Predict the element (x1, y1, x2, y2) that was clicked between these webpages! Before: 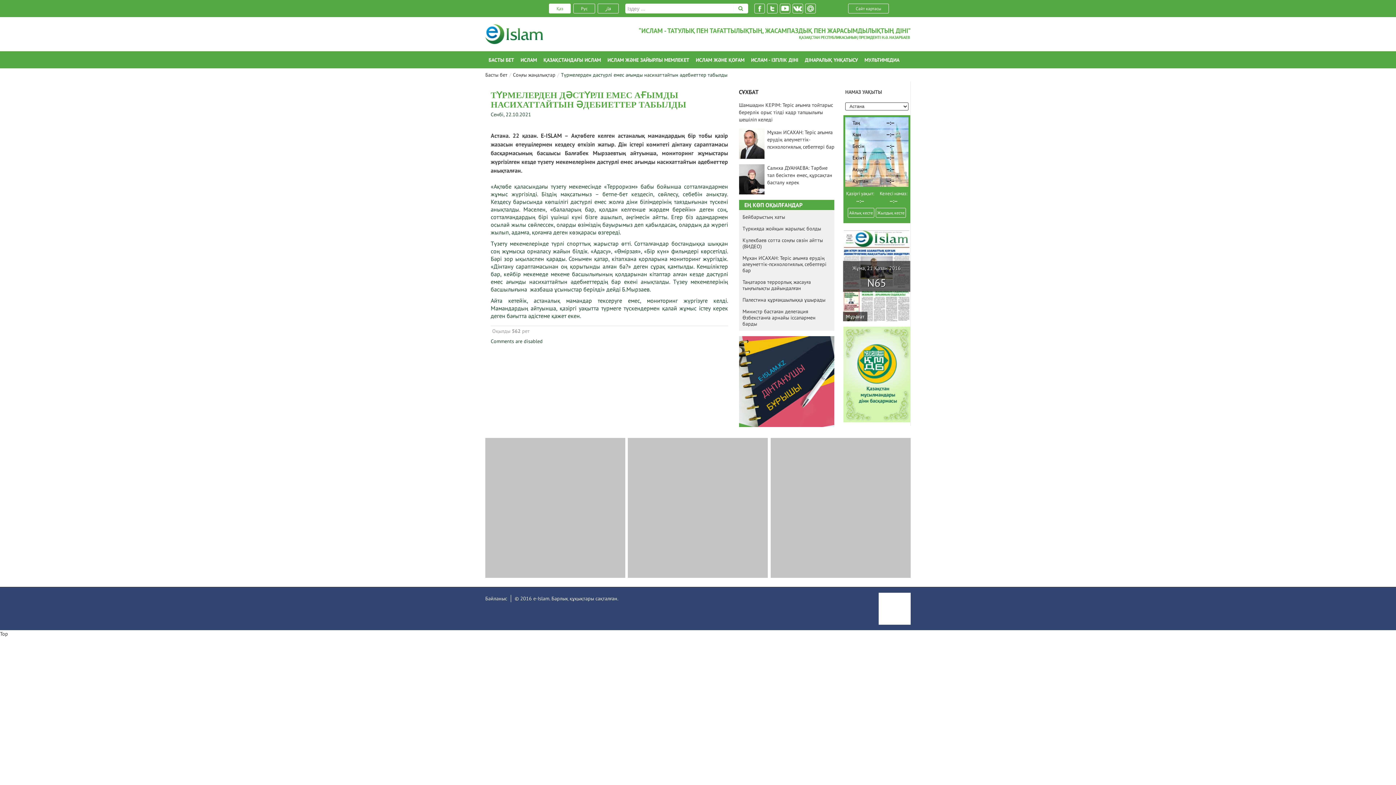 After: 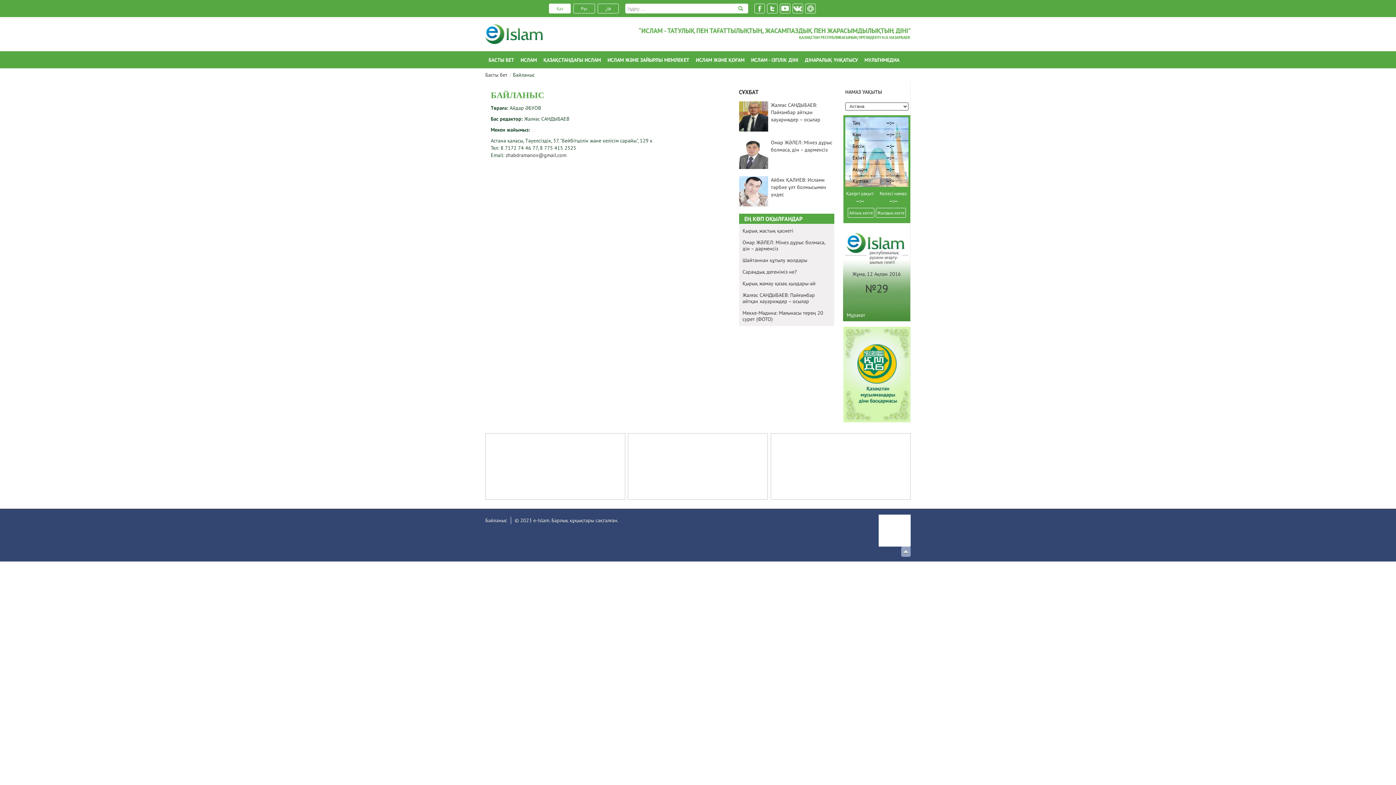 Action: bbox: (485, 595, 507, 602) label: Байланыс